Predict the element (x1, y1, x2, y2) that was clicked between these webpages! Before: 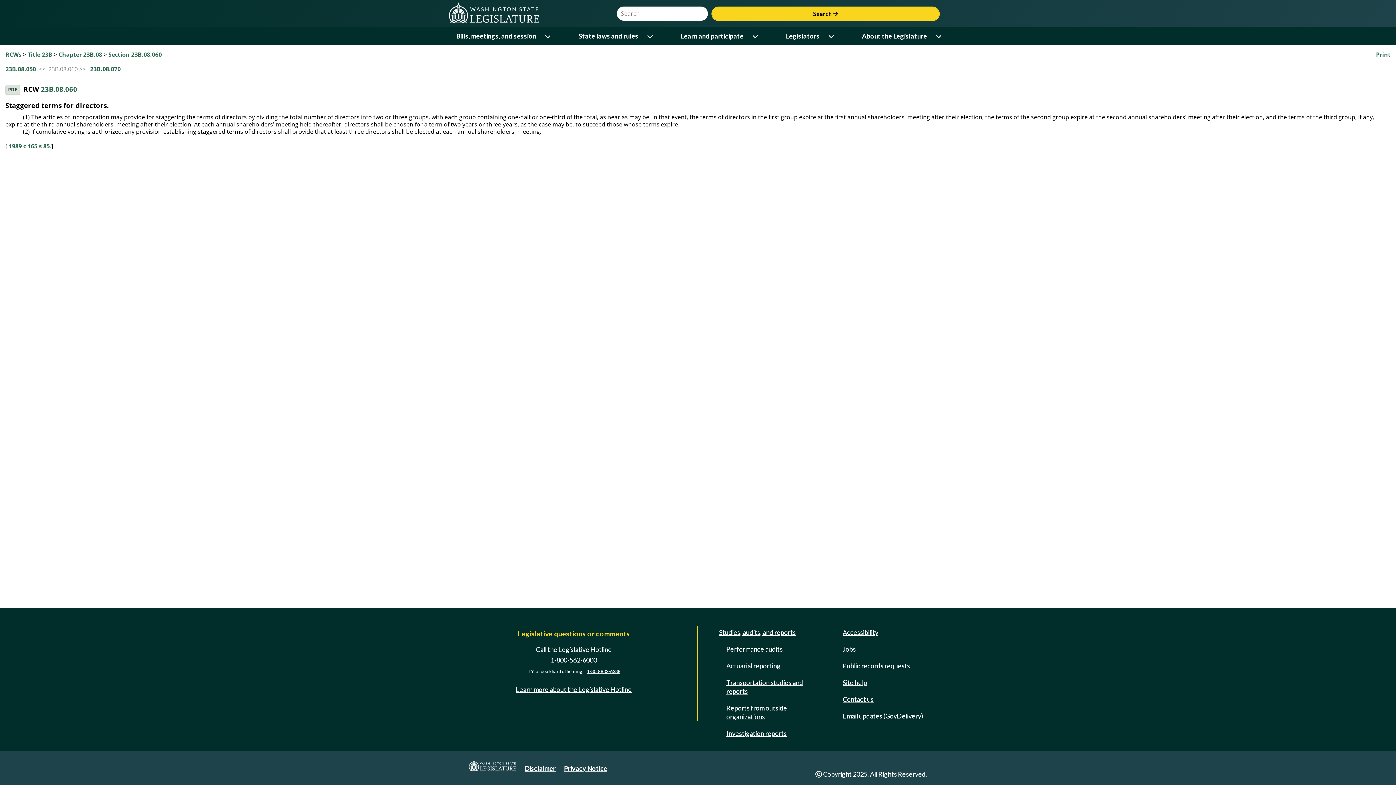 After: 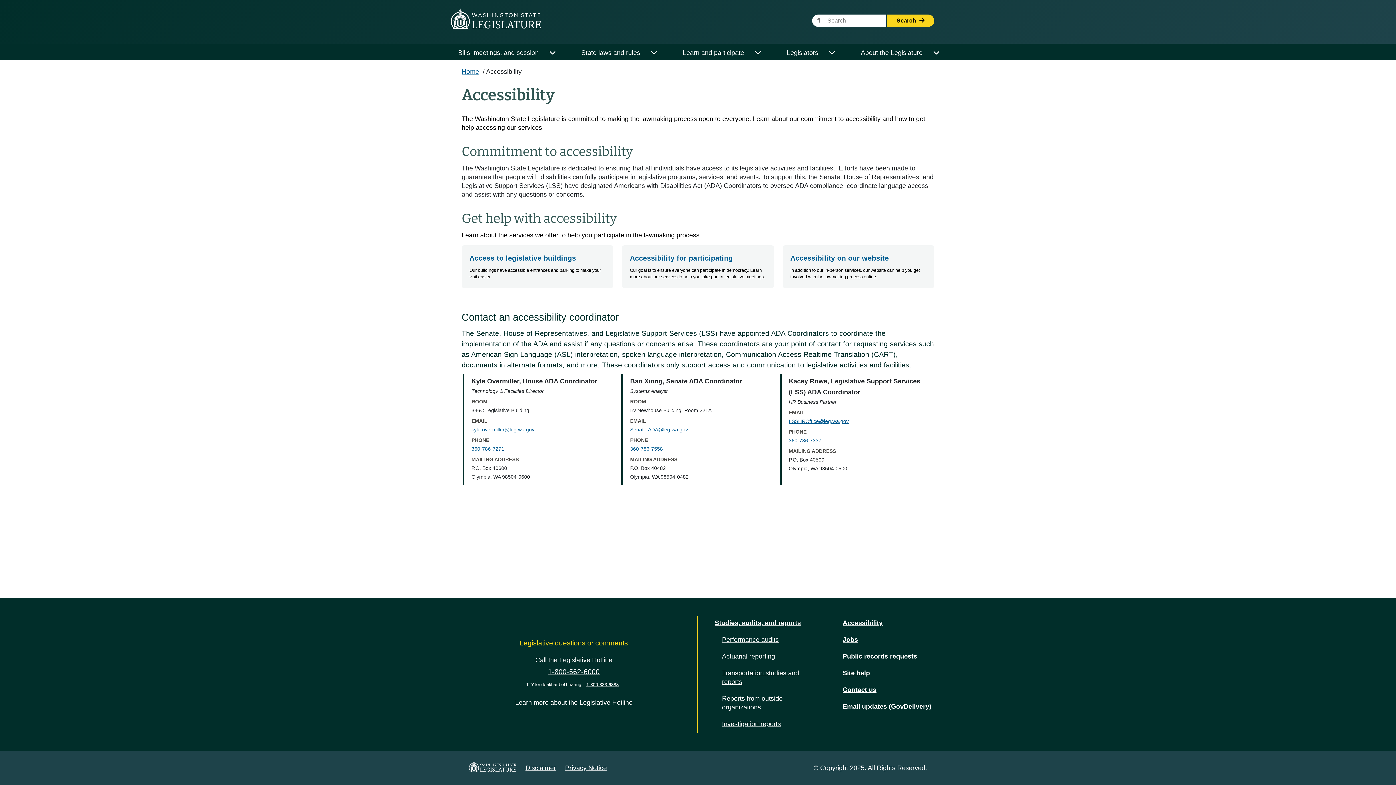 Action: label: Accessibility bbox: (840, 626, 881, 639)